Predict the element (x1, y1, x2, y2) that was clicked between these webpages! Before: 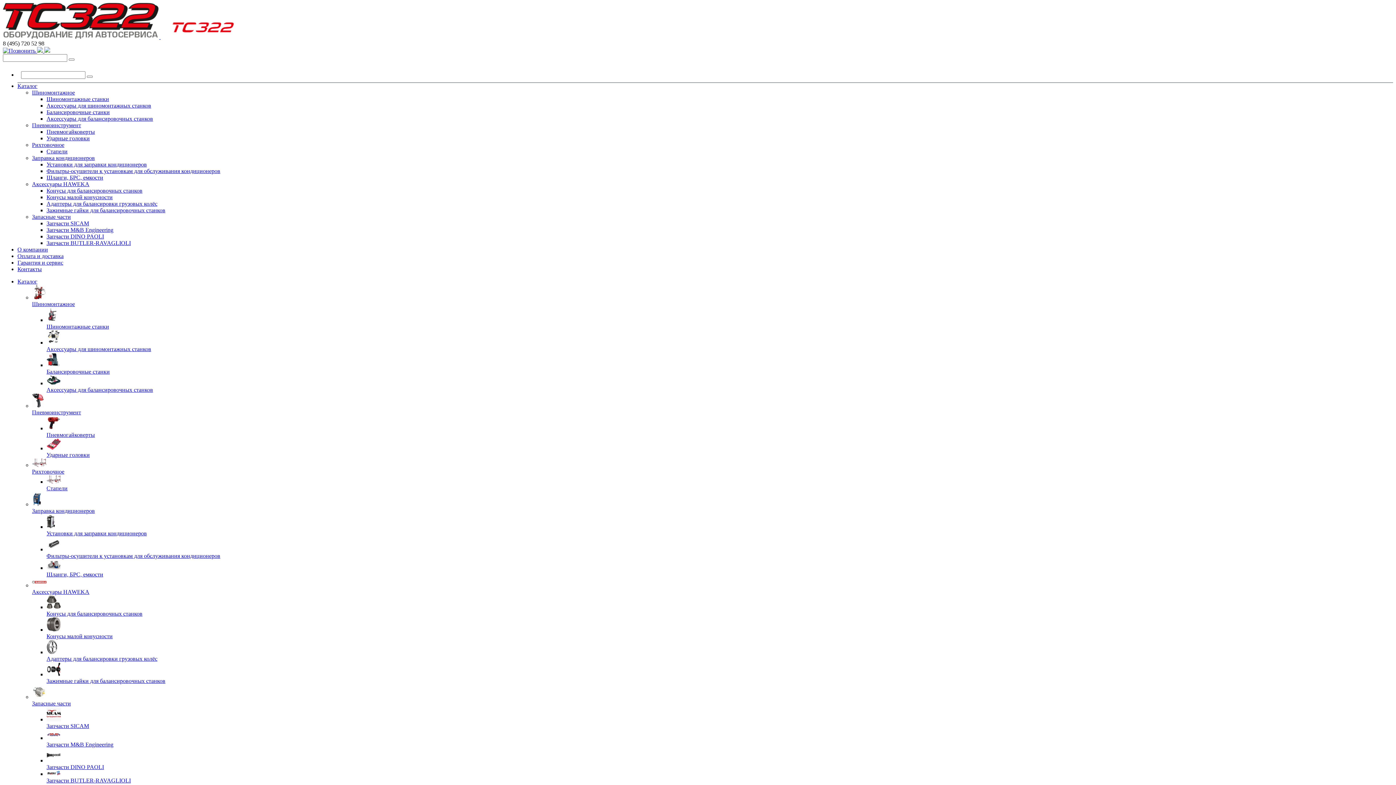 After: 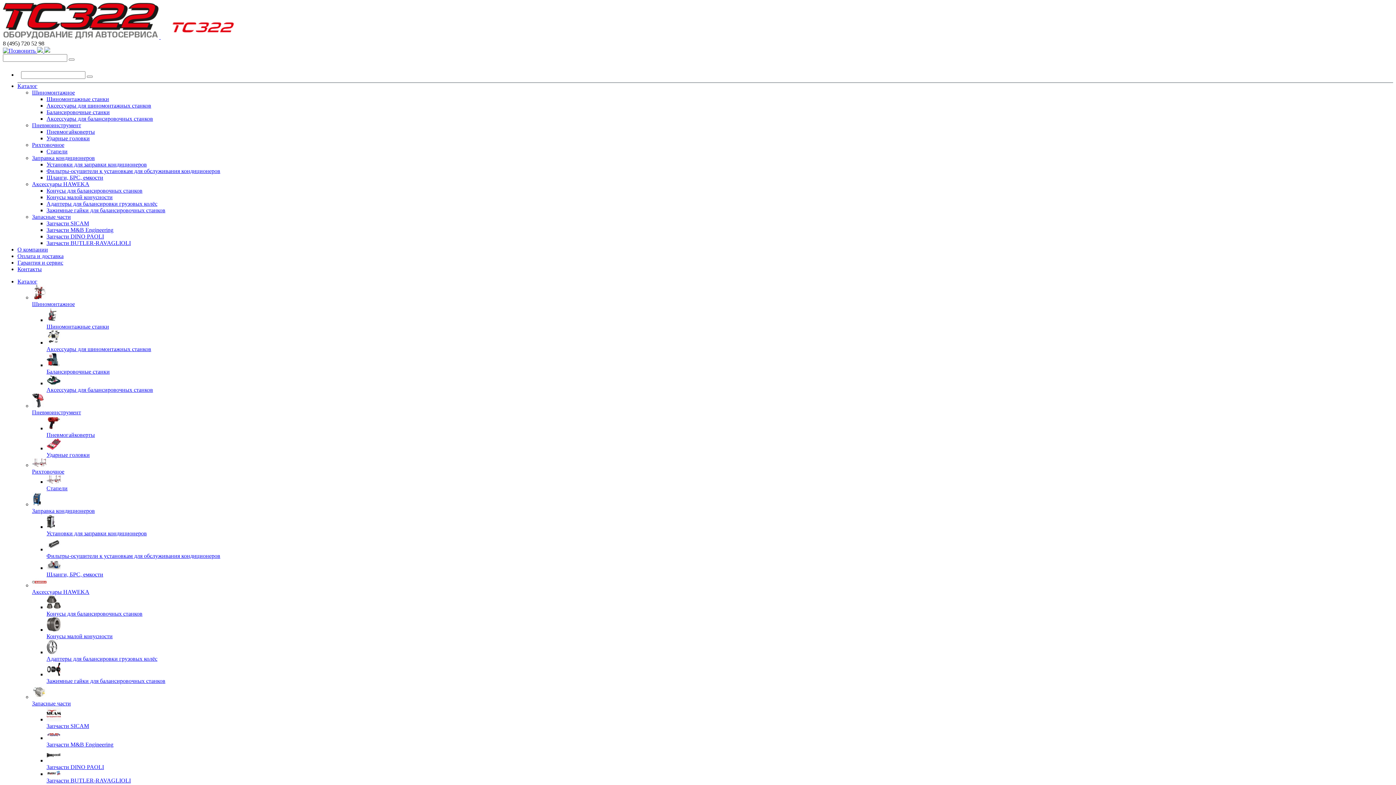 Action: label: Аксессуары HAWEKA bbox: (32, 181, 89, 187)